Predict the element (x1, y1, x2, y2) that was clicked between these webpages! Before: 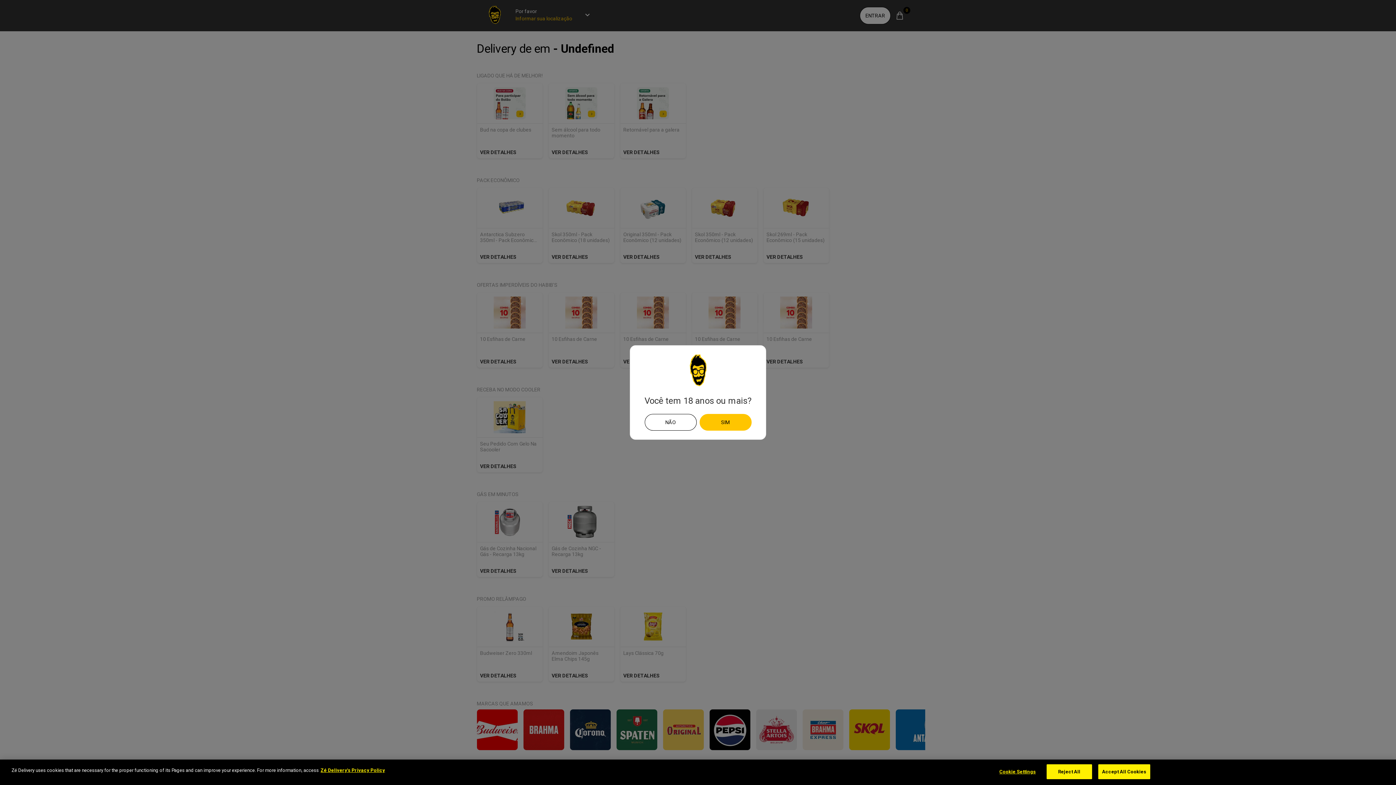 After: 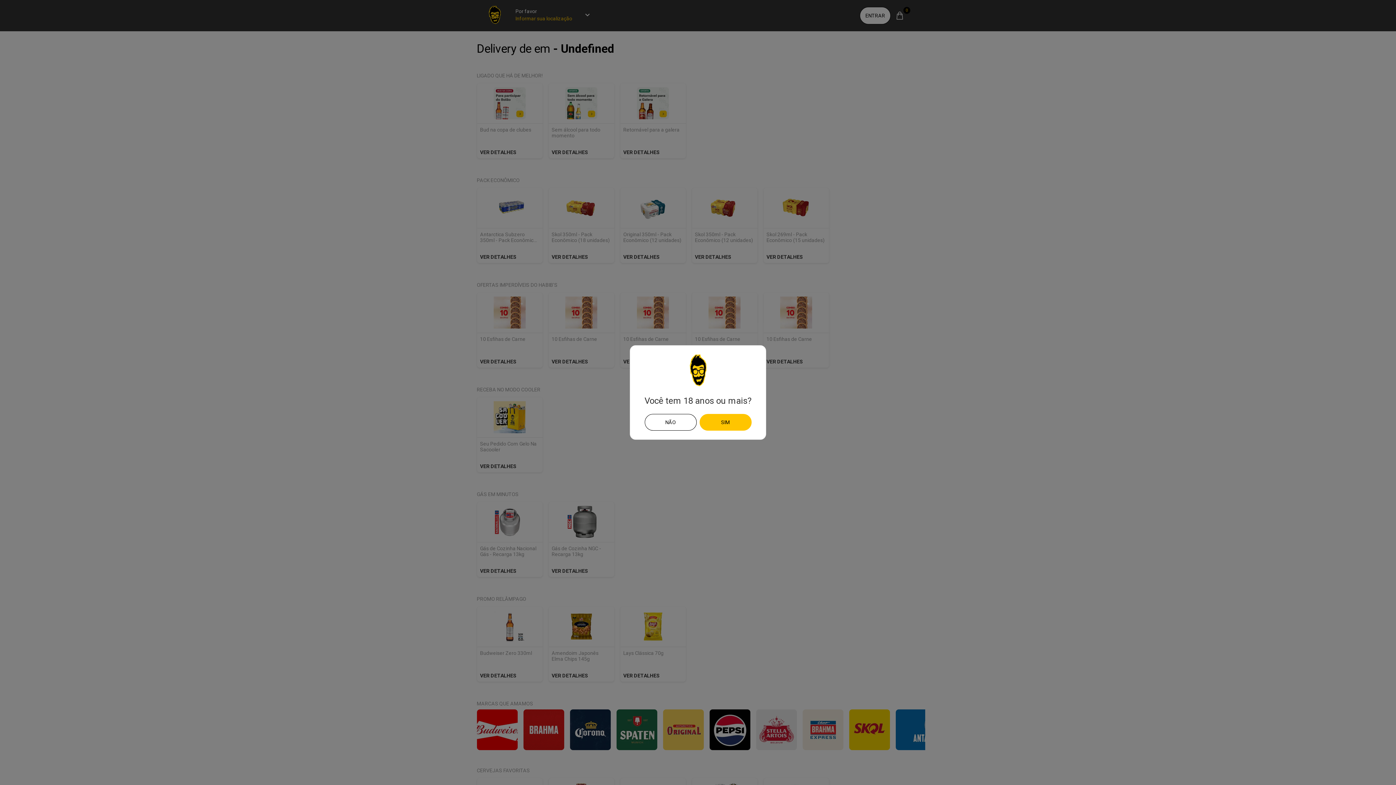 Action: bbox: (1098, 764, 1150, 779) label: Accept All Cookies